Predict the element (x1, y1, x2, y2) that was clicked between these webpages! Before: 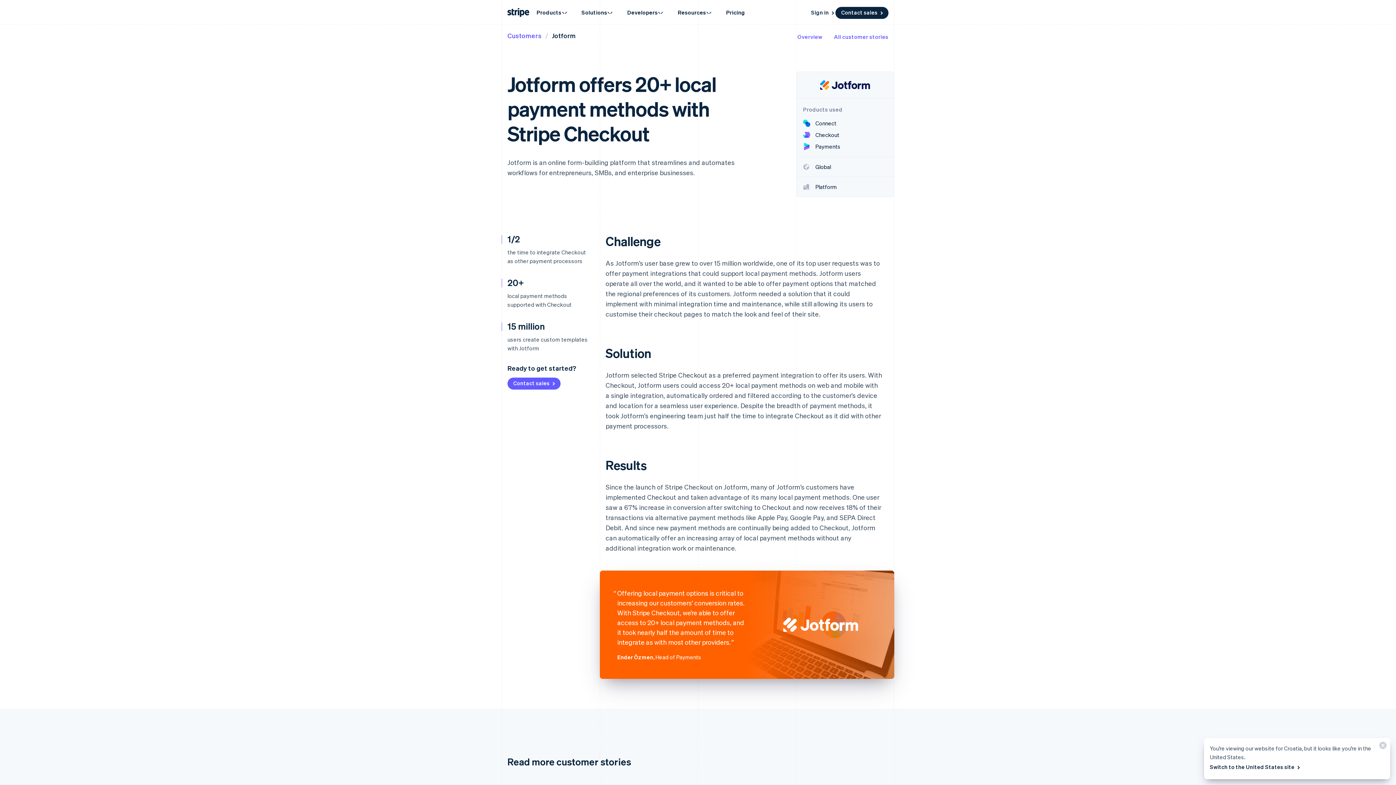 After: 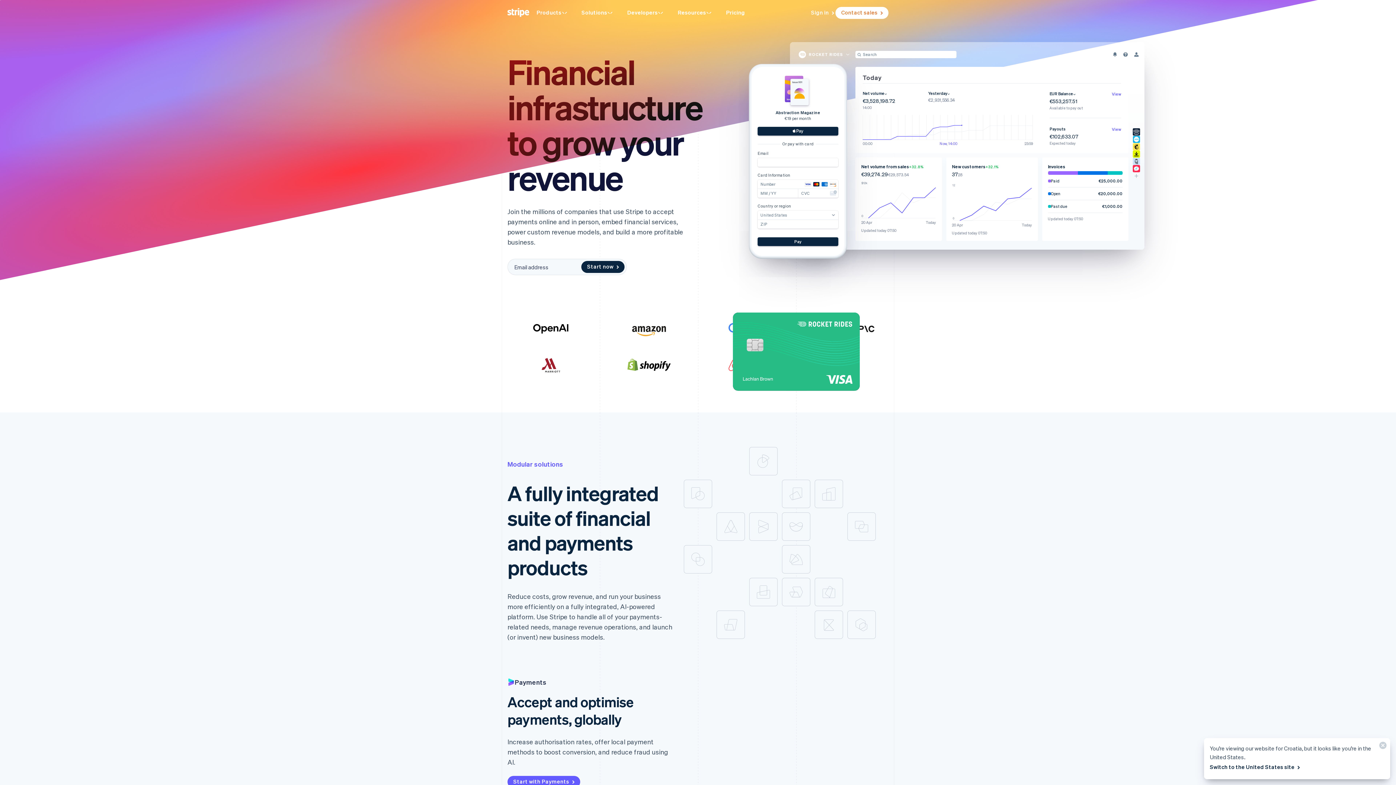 Action: bbox: (506, 6, 530, 18)